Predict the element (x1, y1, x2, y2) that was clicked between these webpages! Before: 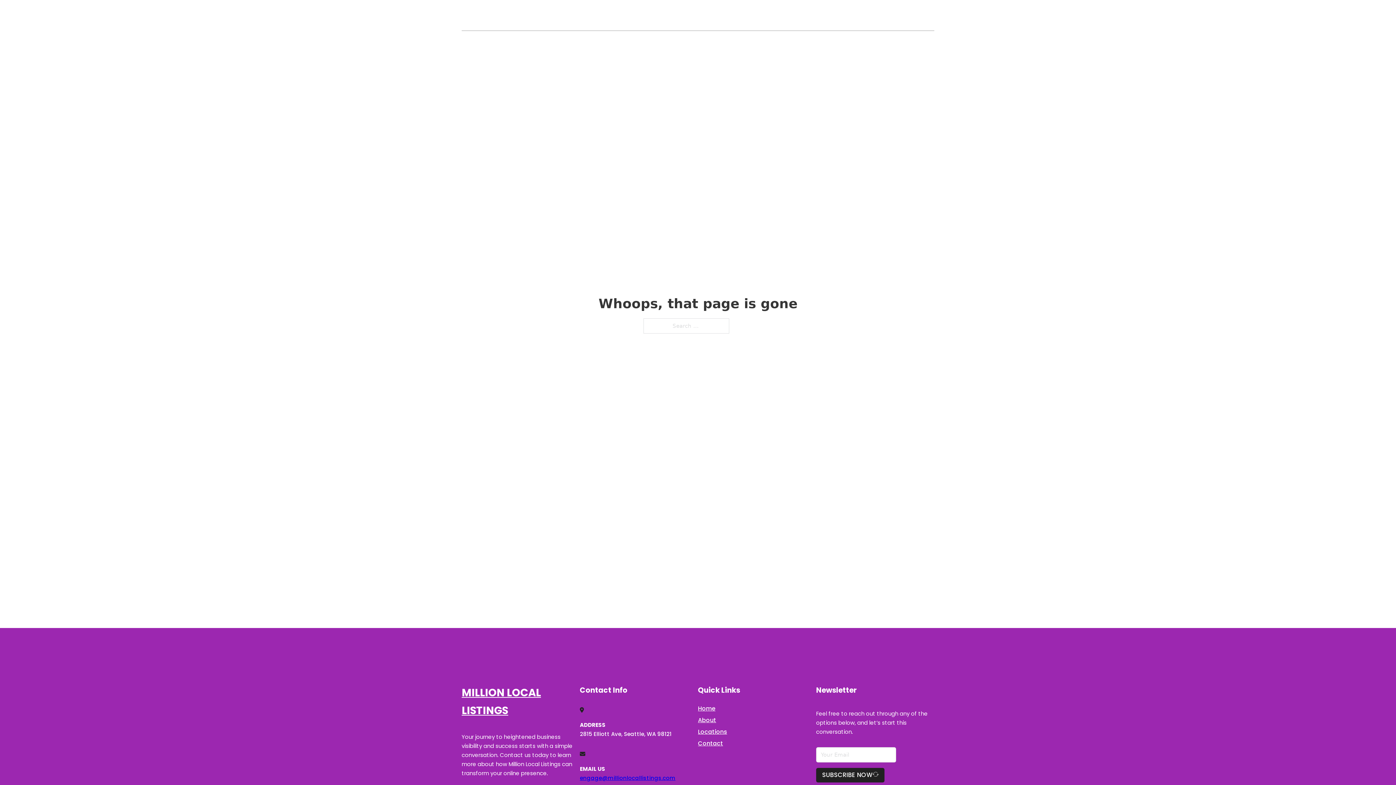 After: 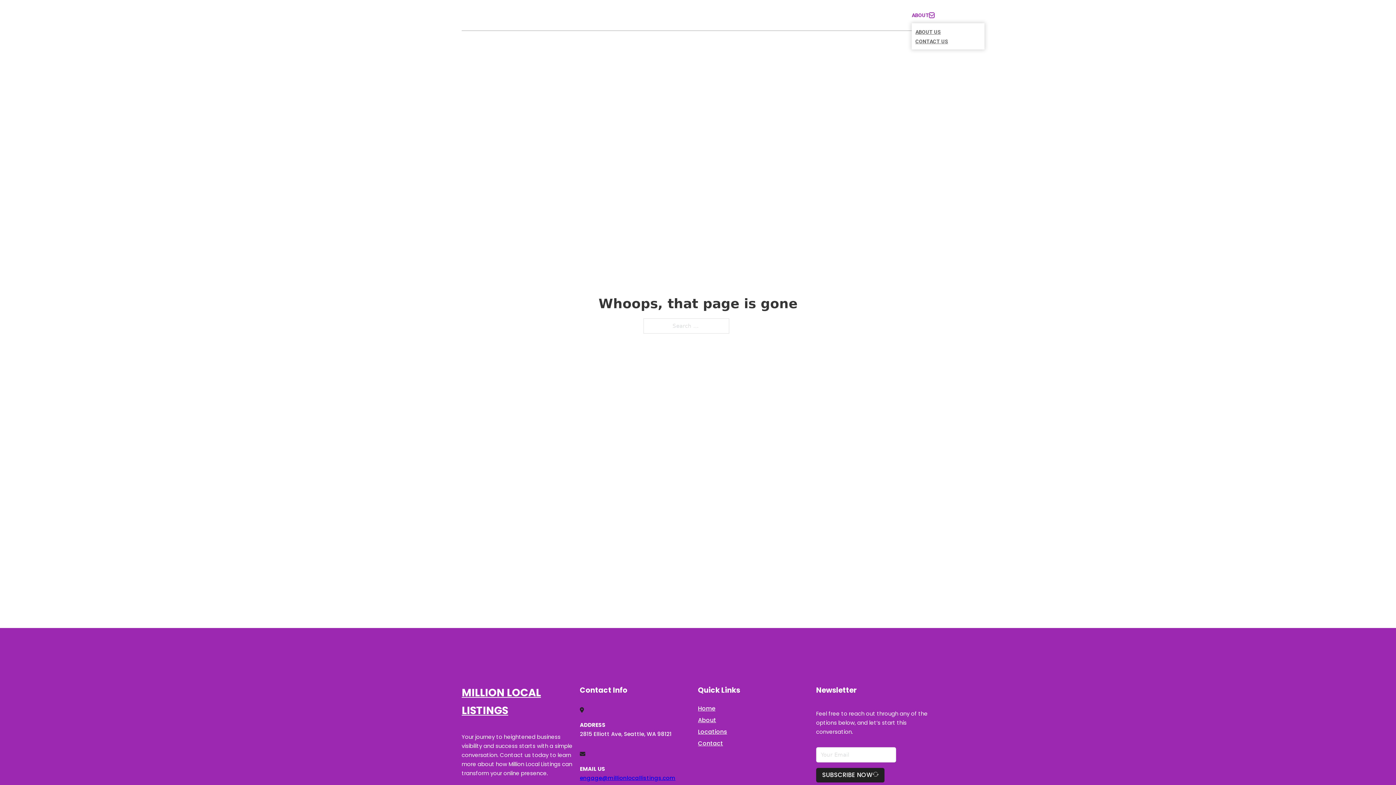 Action: bbox: (929, 12, 934, 17) label: Toggle dropdown